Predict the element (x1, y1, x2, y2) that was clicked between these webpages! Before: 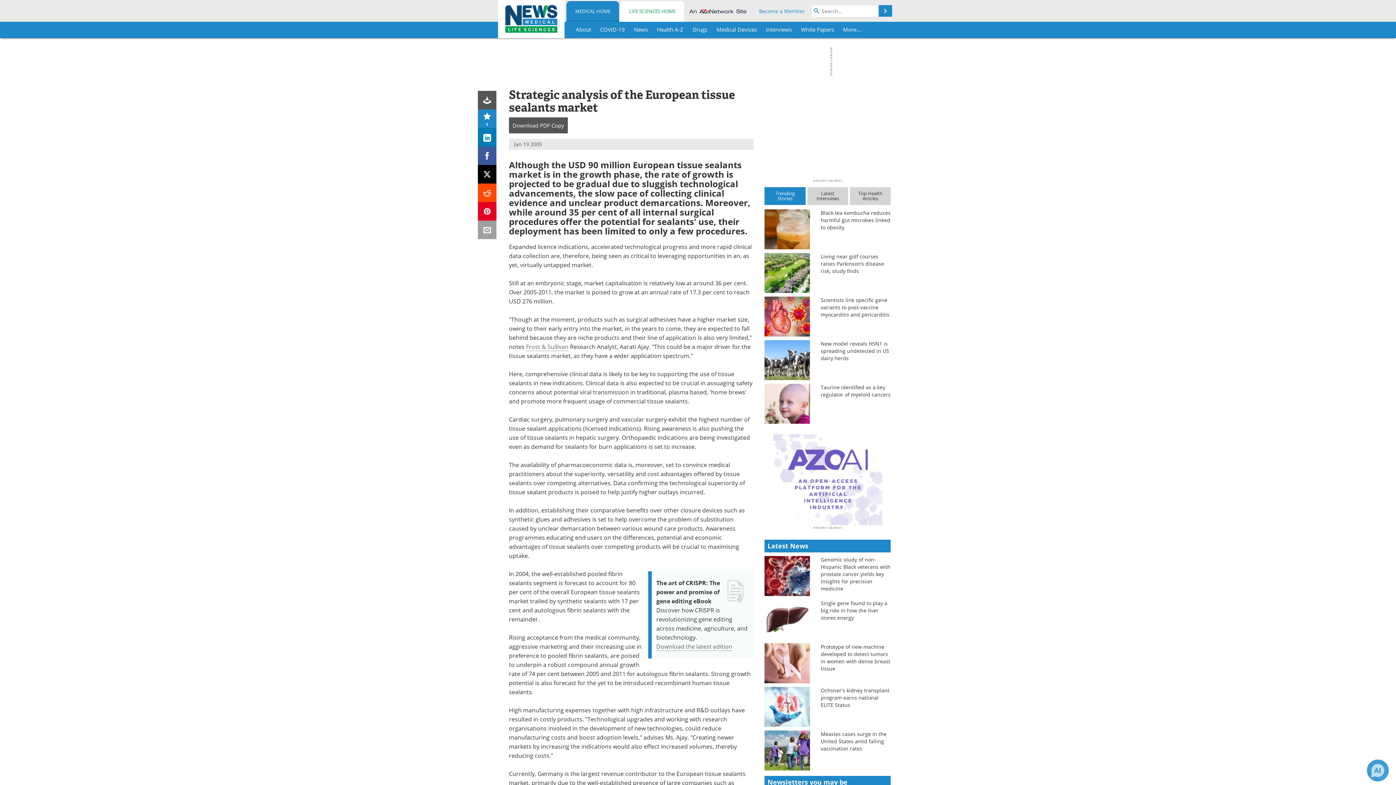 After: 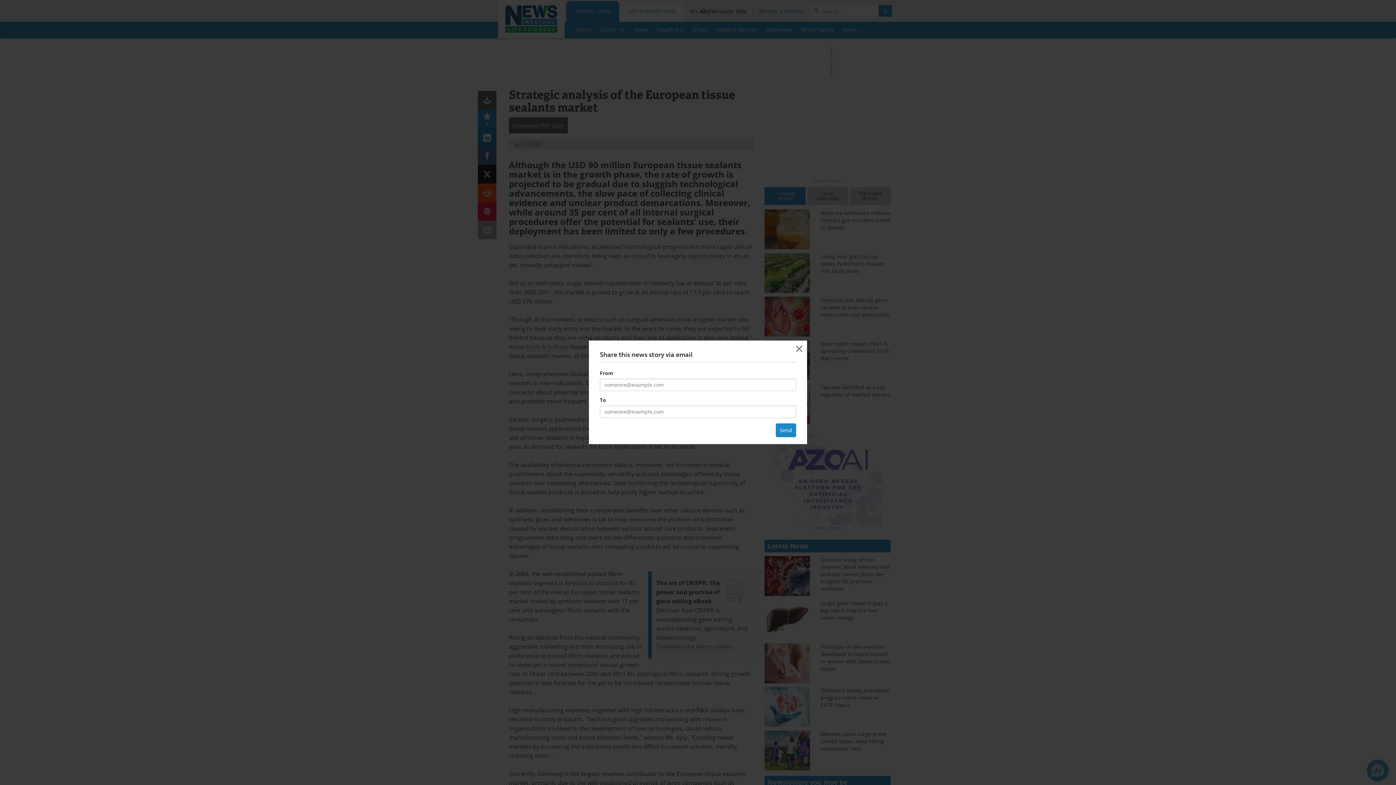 Action: bbox: (478, 220, 496, 239)